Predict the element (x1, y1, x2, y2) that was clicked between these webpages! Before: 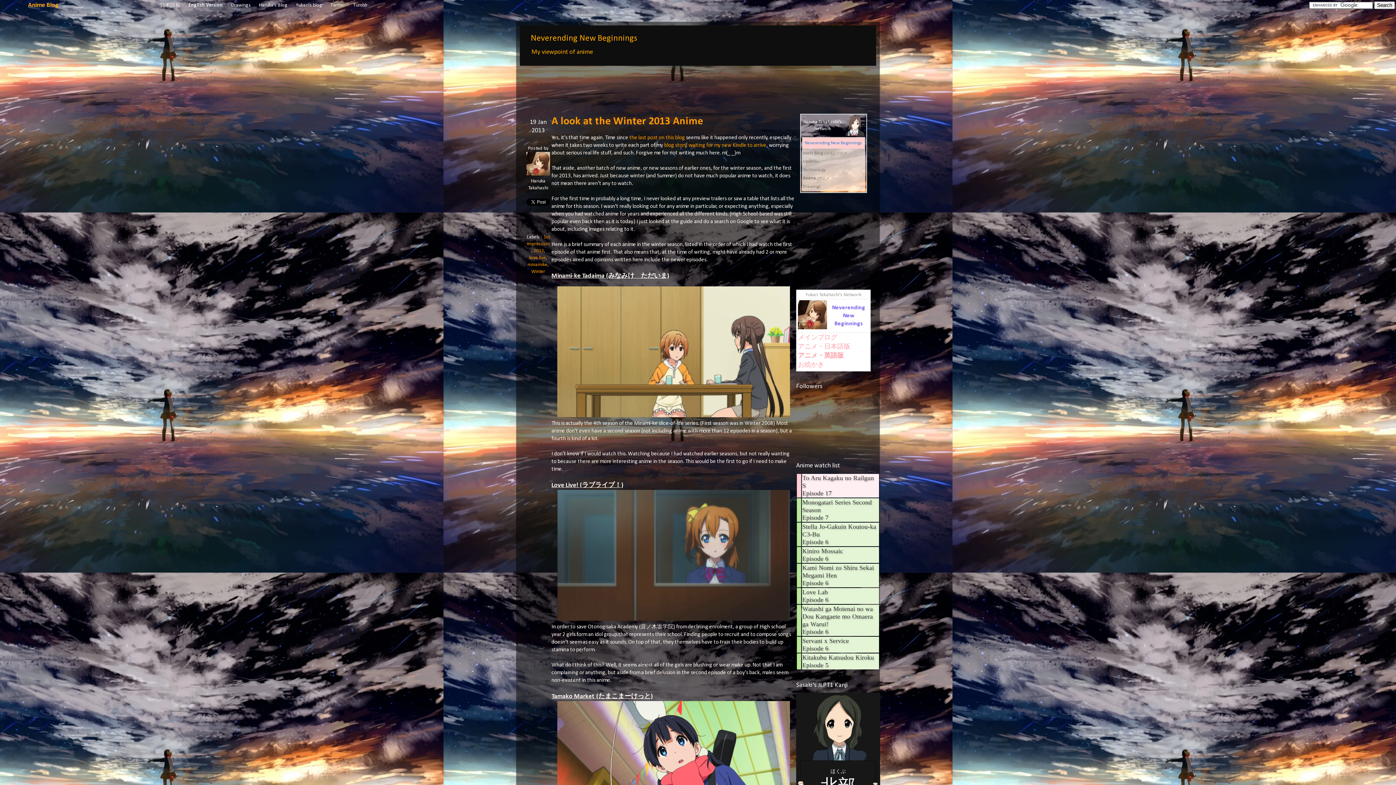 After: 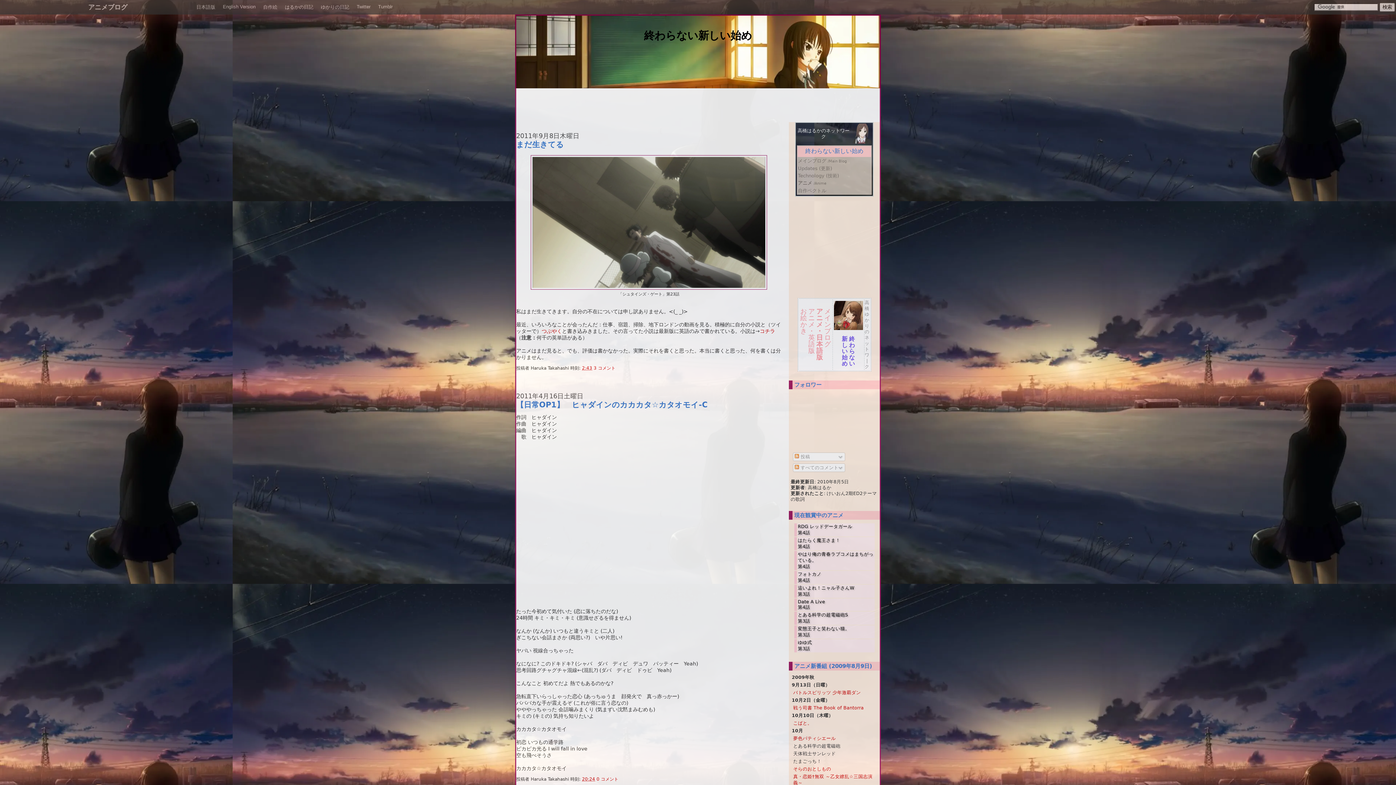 Action: bbox: (156, 1, 184, 9) label: 日本語板